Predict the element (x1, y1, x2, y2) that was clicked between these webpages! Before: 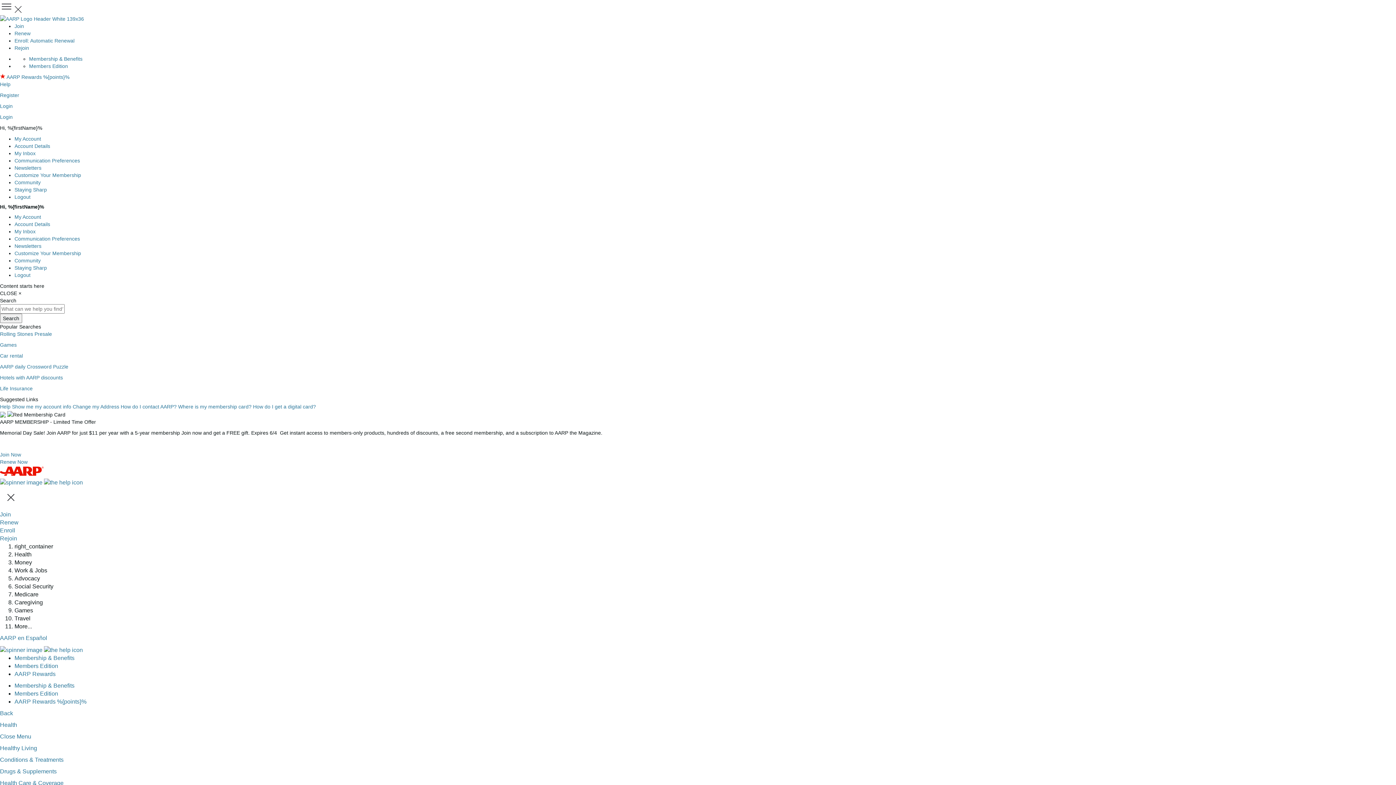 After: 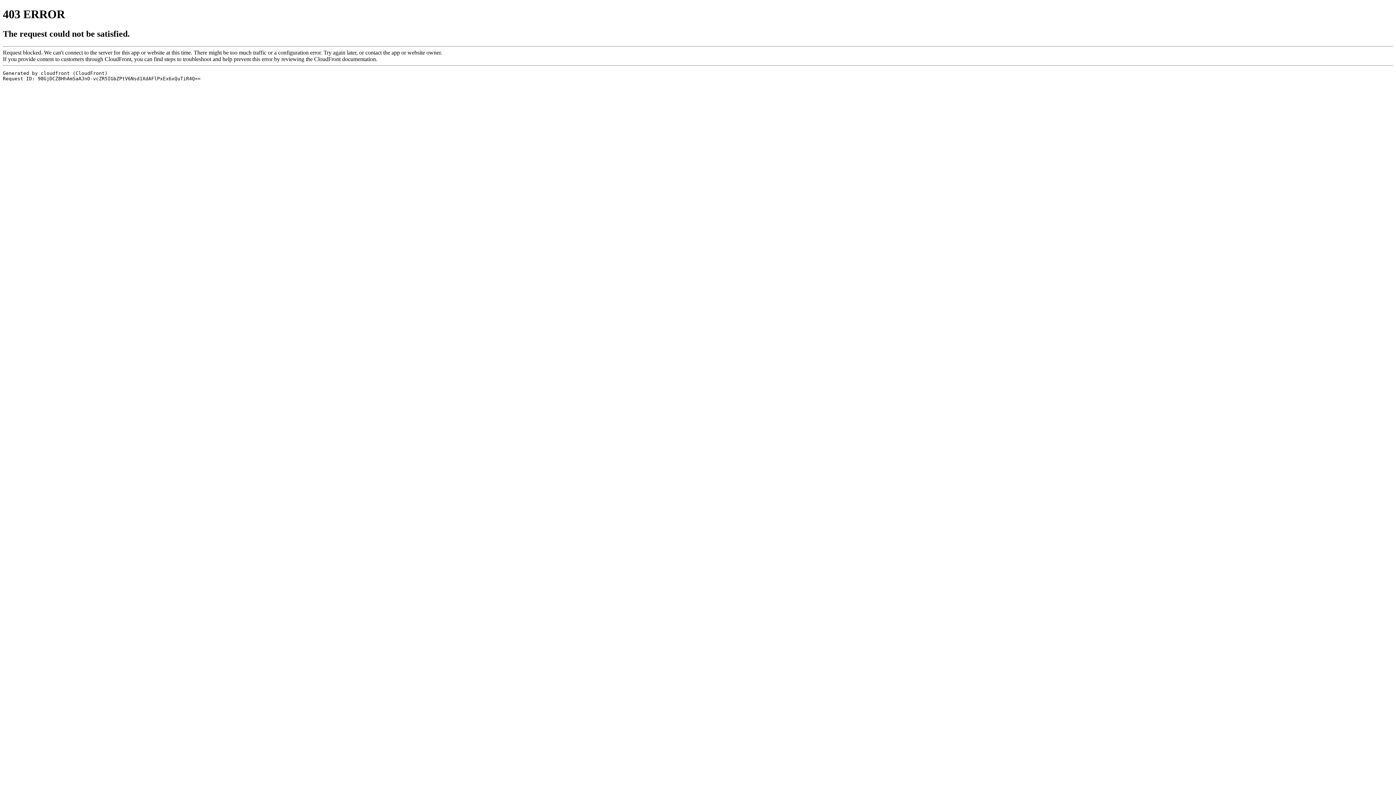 Action: label: Membership & Benefits bbox: (14, 682, 74, 689)